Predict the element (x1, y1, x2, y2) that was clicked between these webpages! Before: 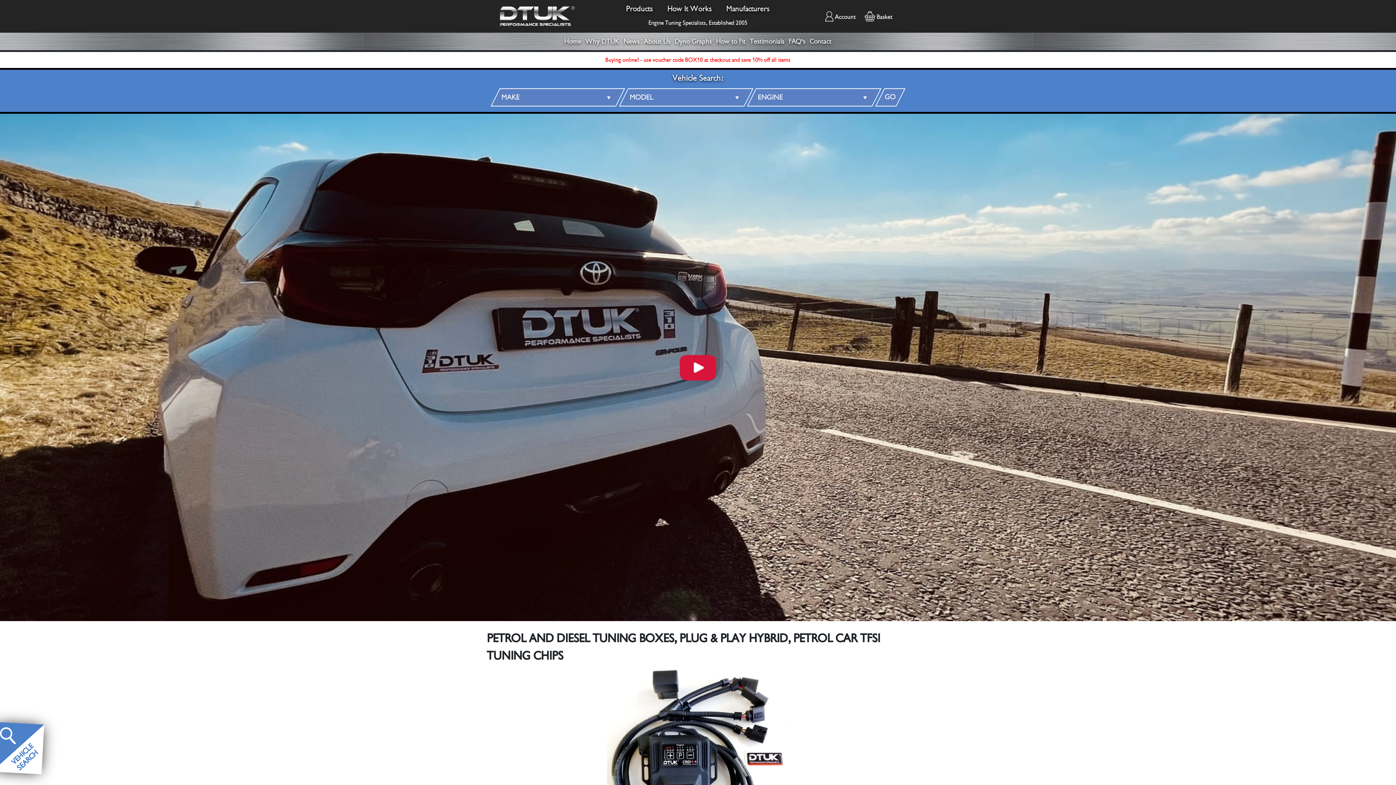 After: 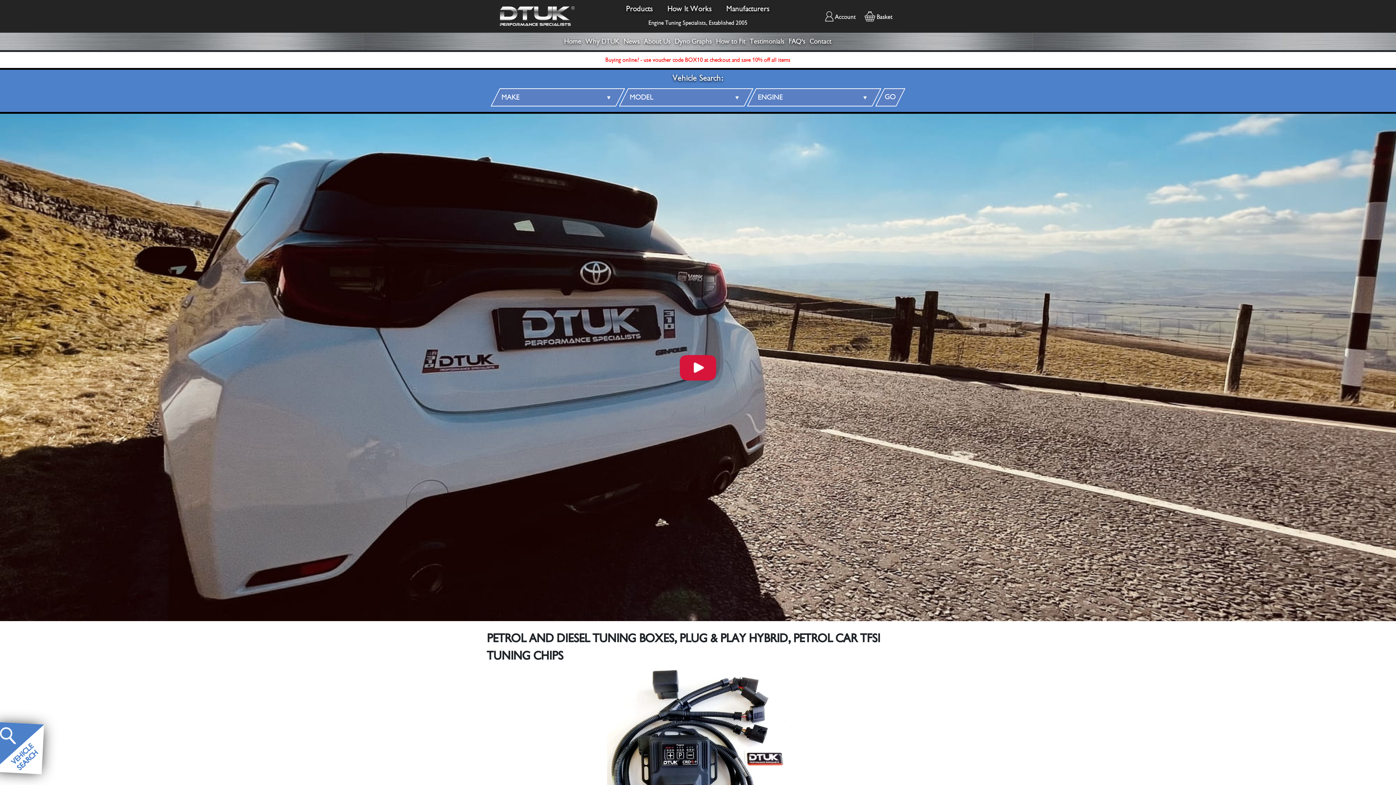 Action: bbox: (564, 36, 581, 46) label: Home